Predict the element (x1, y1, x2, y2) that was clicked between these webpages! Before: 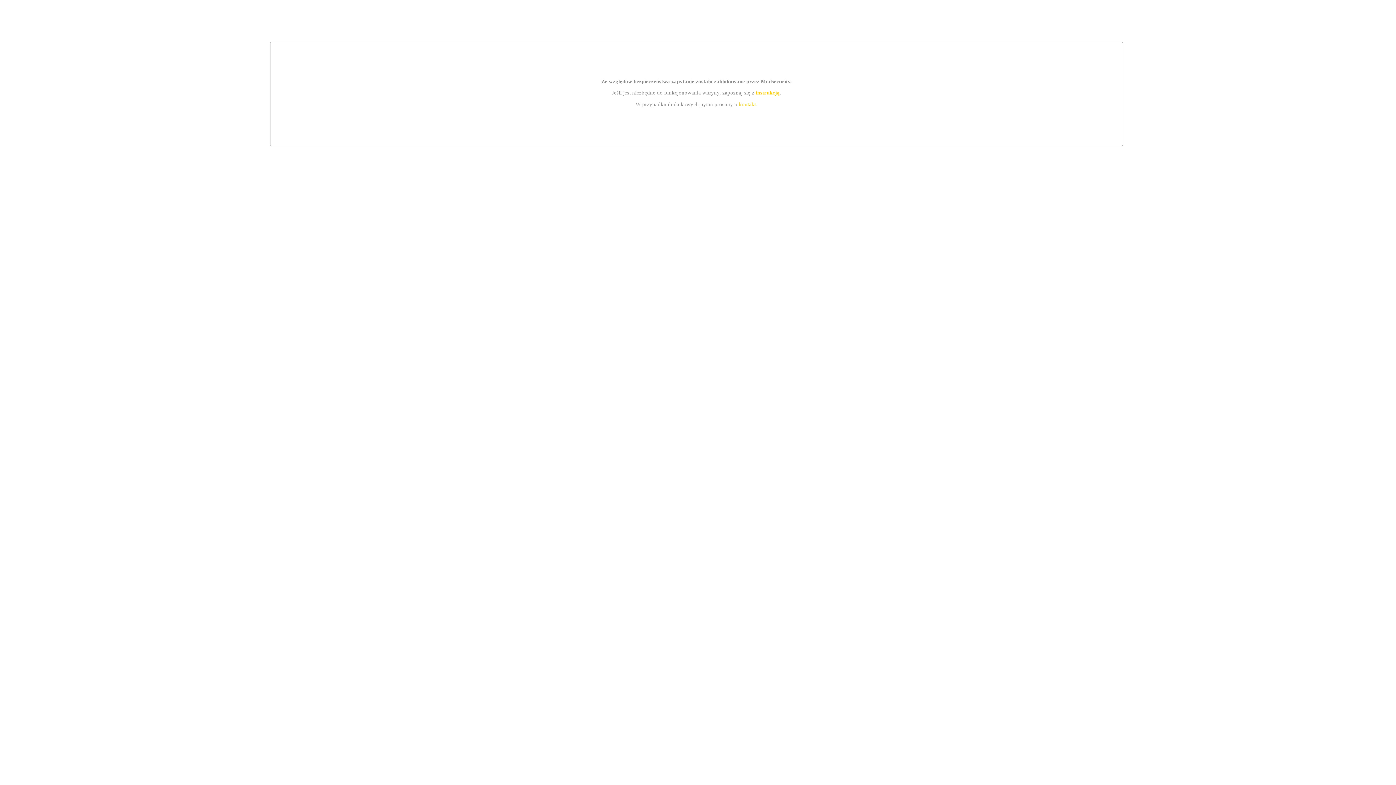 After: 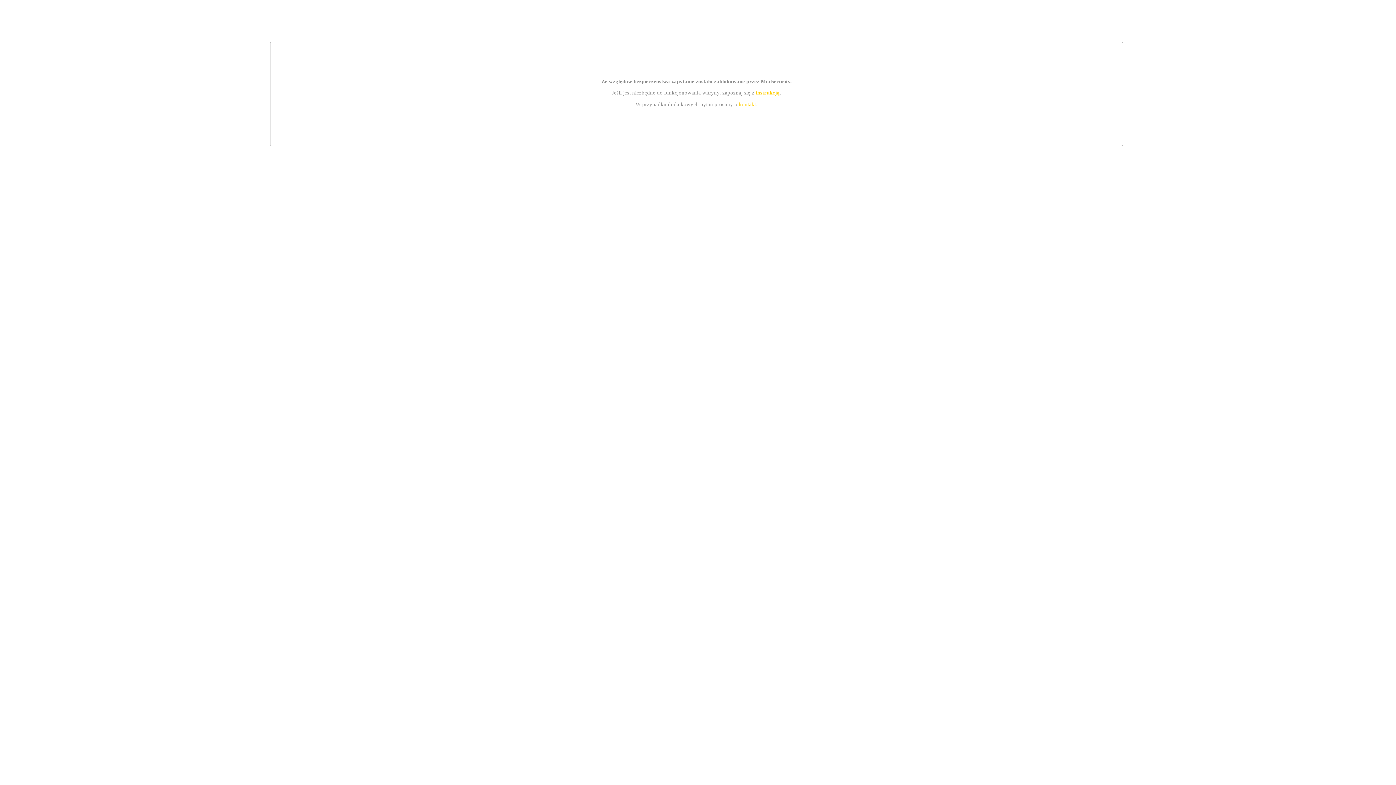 Action: label: kontakt bbox: (739, 101, 756, 107)